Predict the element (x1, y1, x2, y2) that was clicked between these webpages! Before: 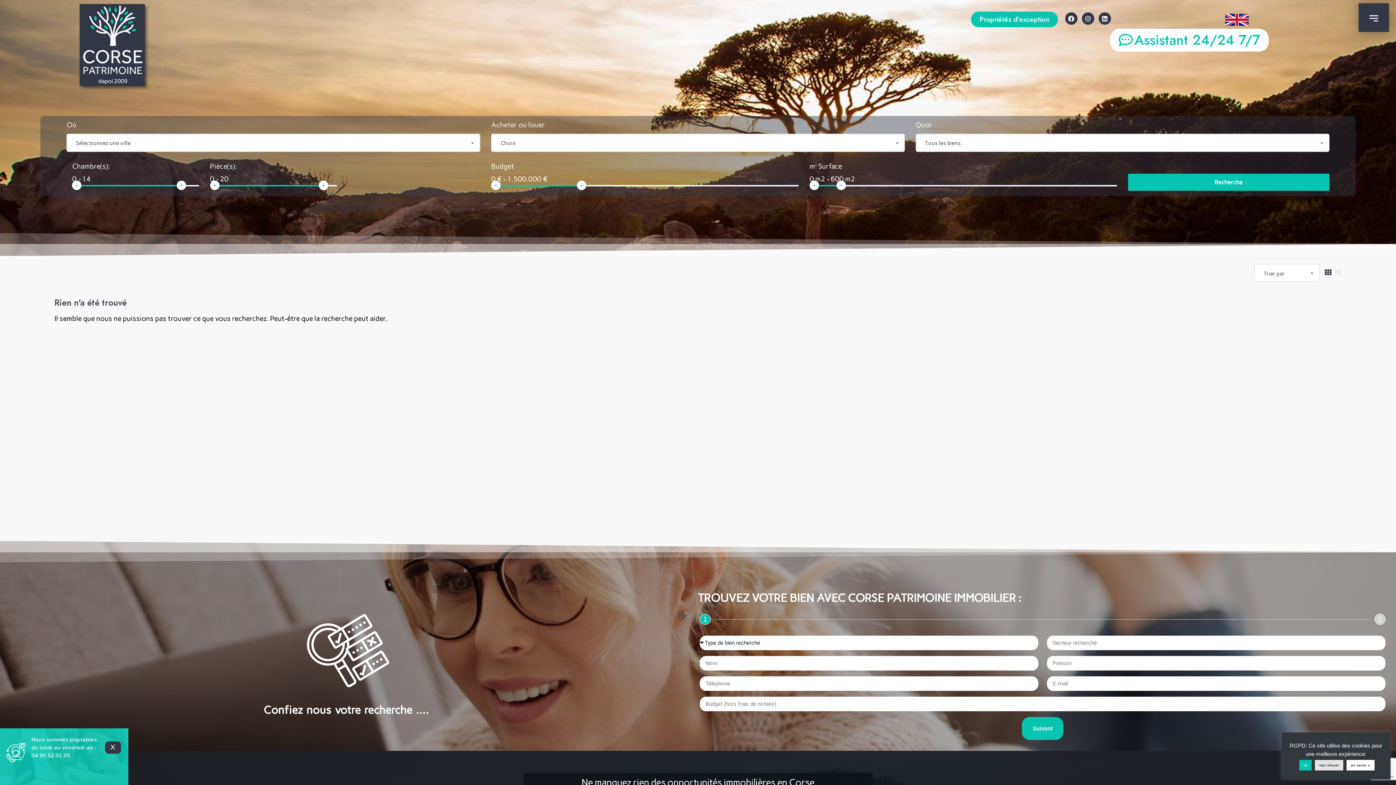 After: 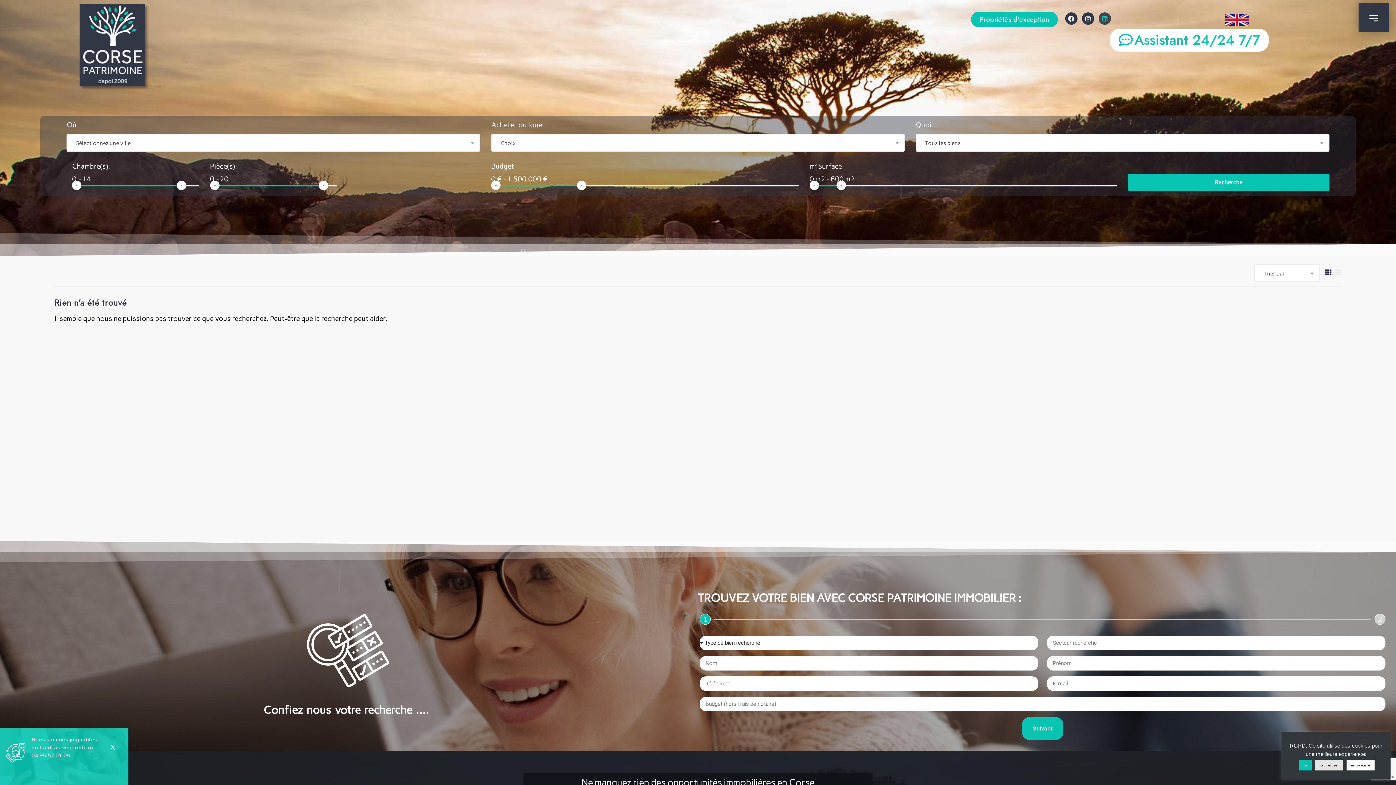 Action: bbox: (1098, 12, 1111, 24) label: Linkedin